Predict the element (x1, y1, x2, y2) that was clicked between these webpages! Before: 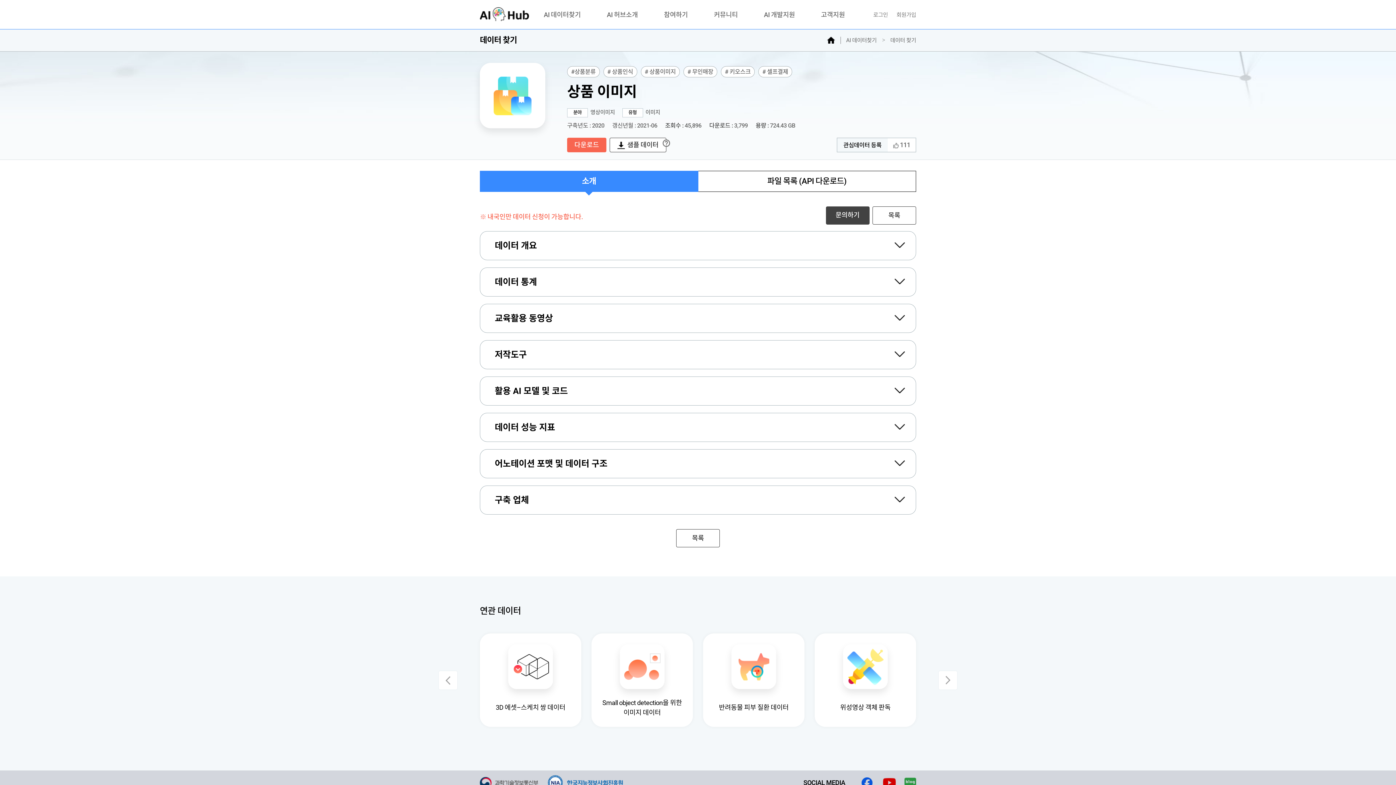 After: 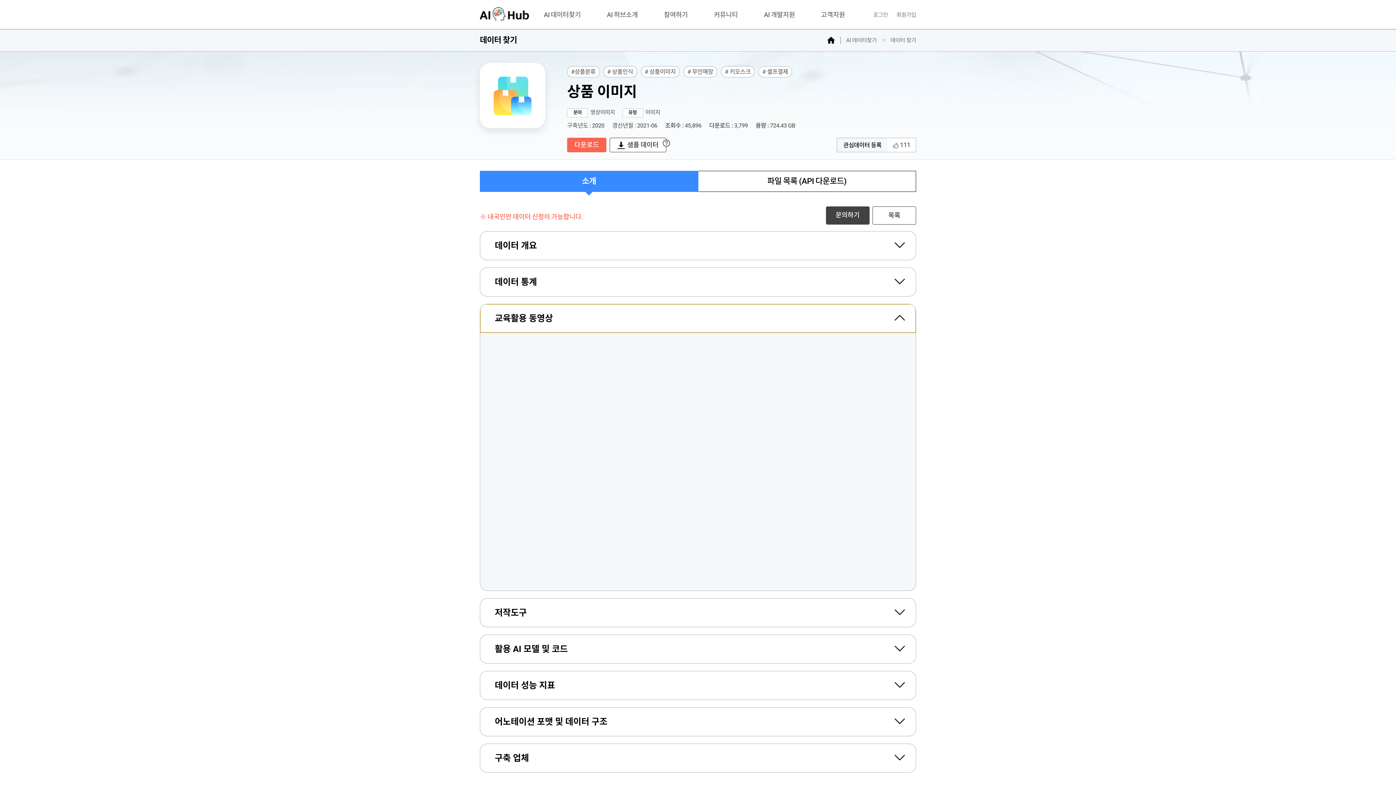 Action: label: 교육활용 동영상 bbox: (480, 304, 916, 332)